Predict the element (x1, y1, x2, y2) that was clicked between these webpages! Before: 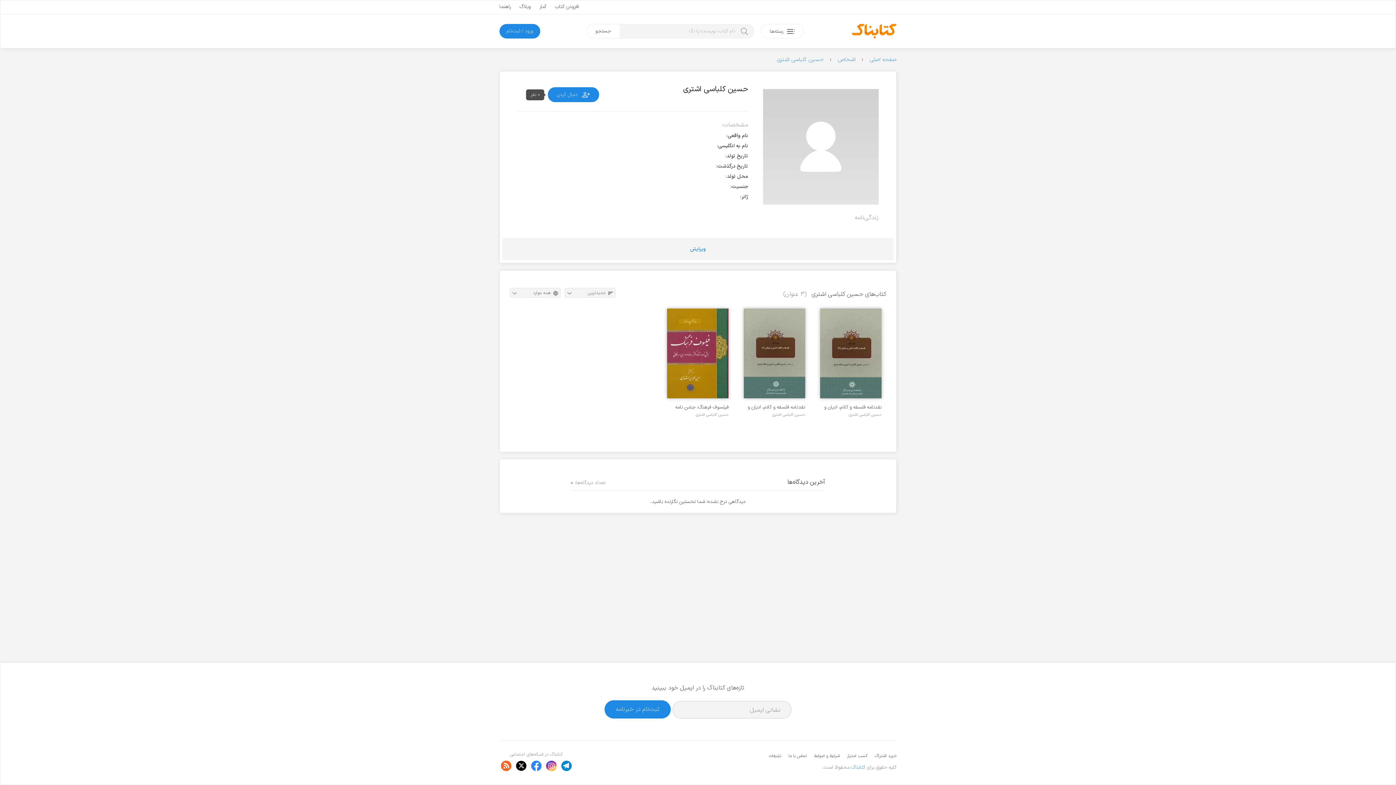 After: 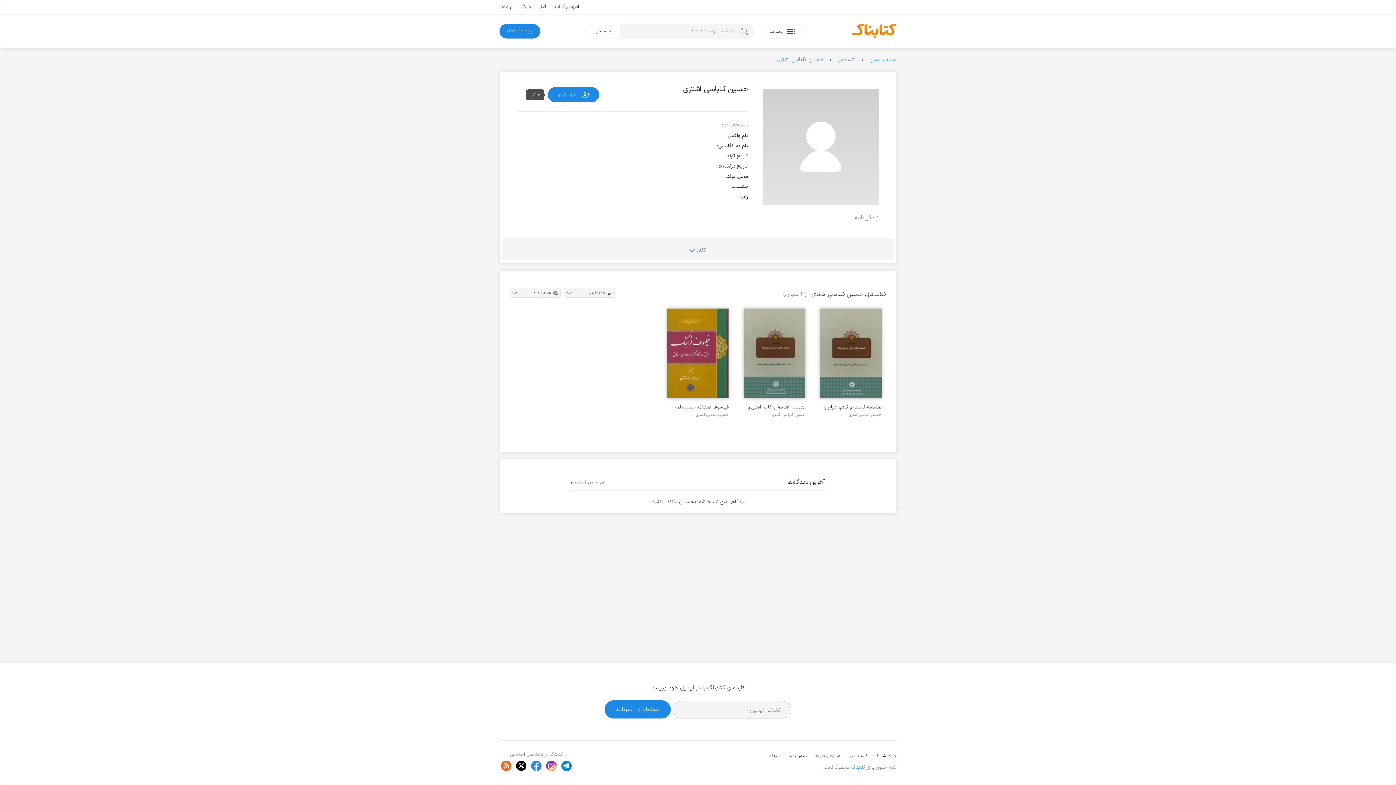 Action: bbox: (516, 760, 526, 774)